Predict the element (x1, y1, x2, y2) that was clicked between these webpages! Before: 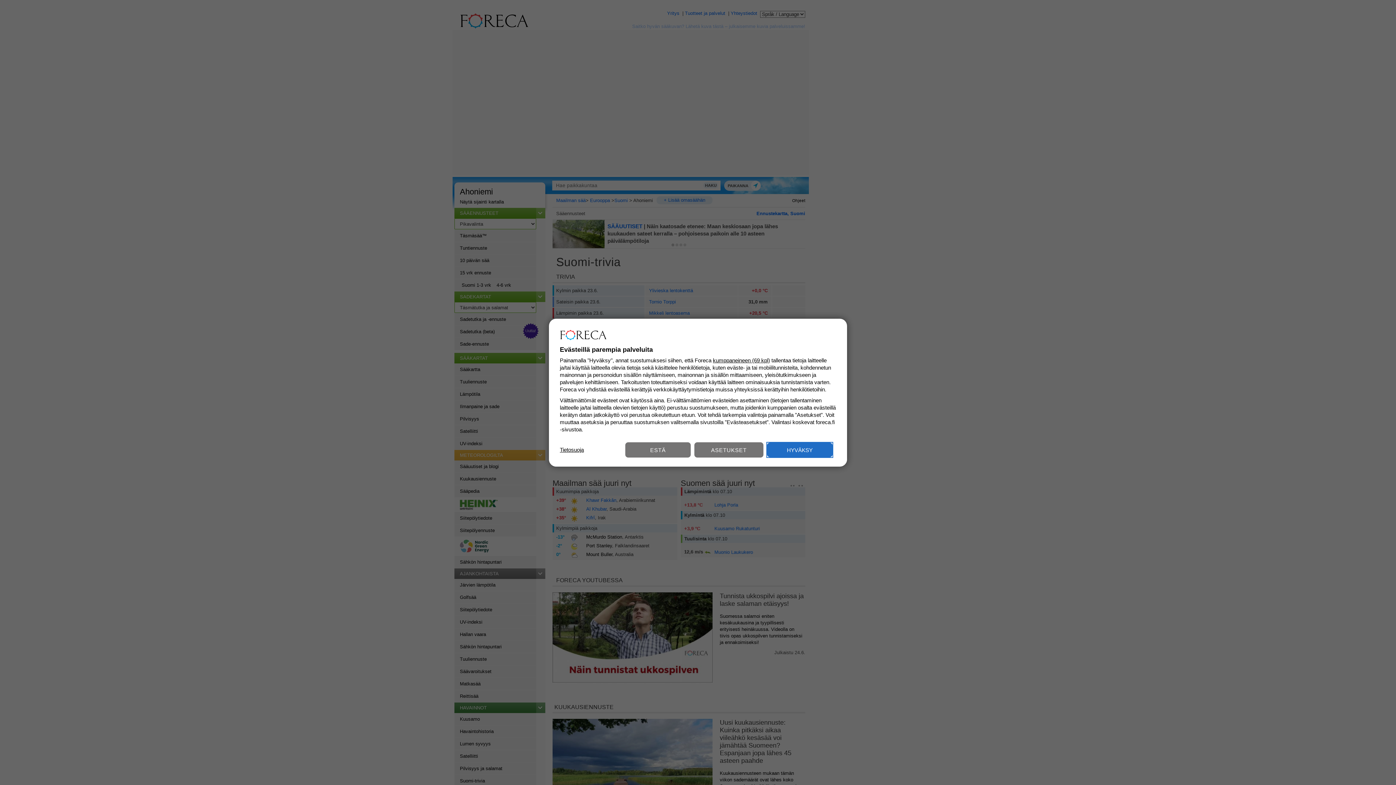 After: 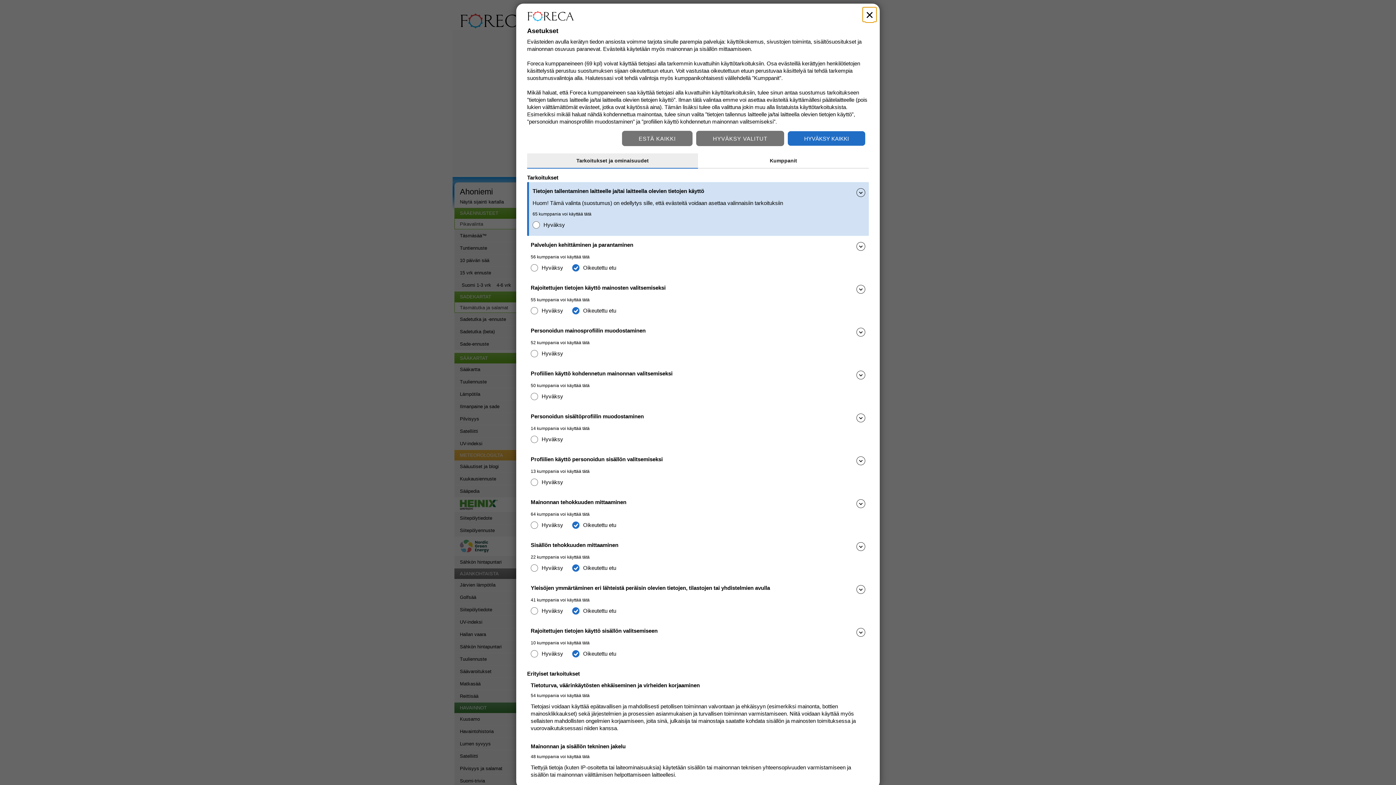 Action: bbox: (694, 442, 763, 457) label: ASETUKSET